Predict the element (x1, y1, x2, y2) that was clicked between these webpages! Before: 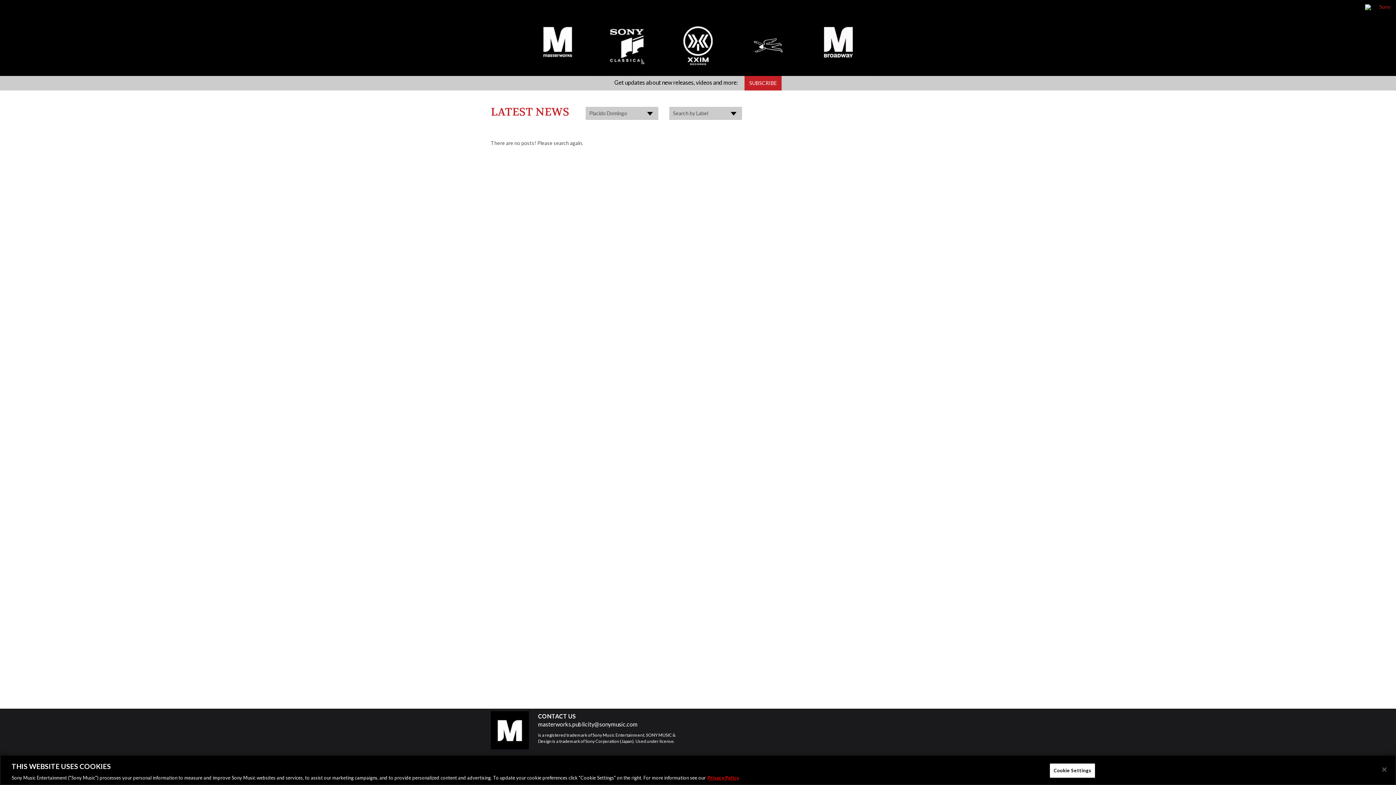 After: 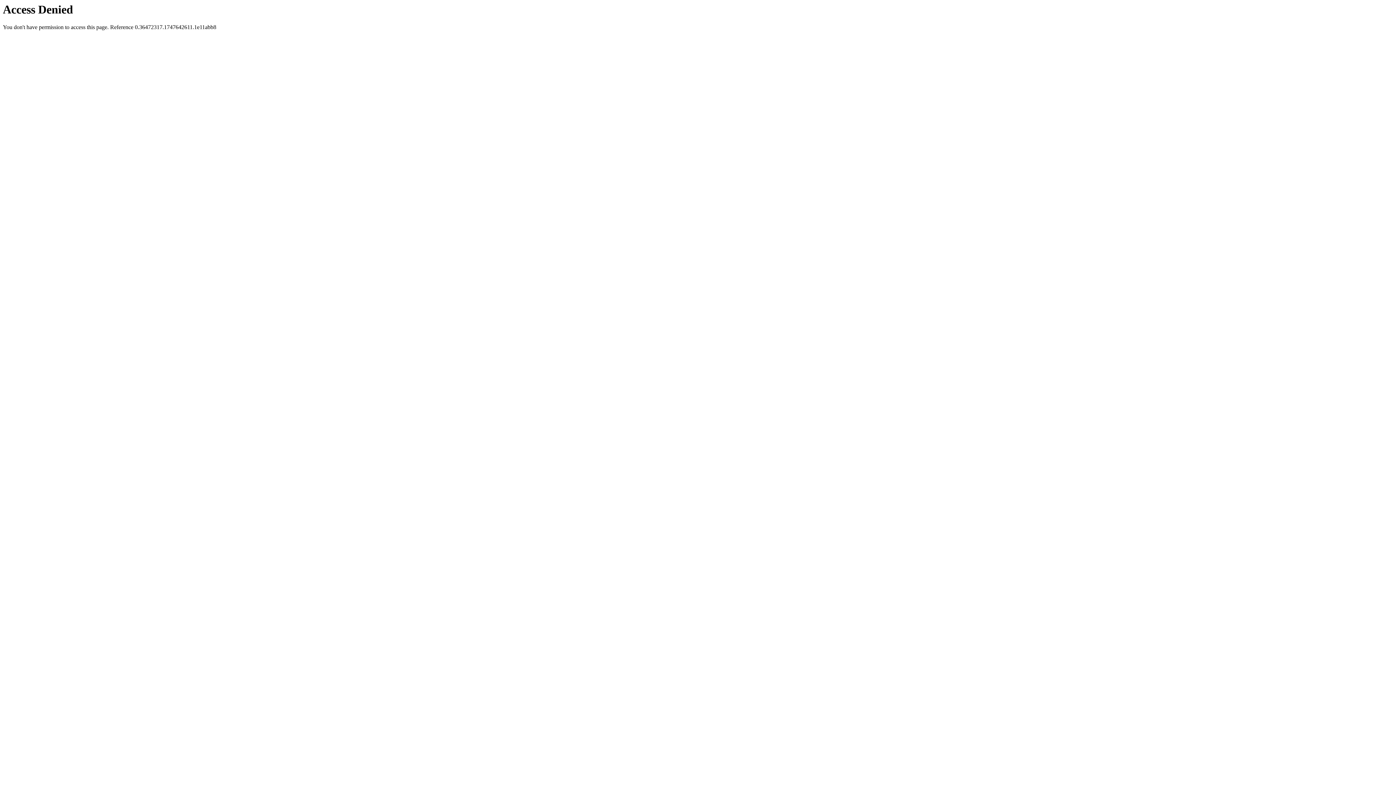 Action: bbox: (1365, 4, 1390, 10)